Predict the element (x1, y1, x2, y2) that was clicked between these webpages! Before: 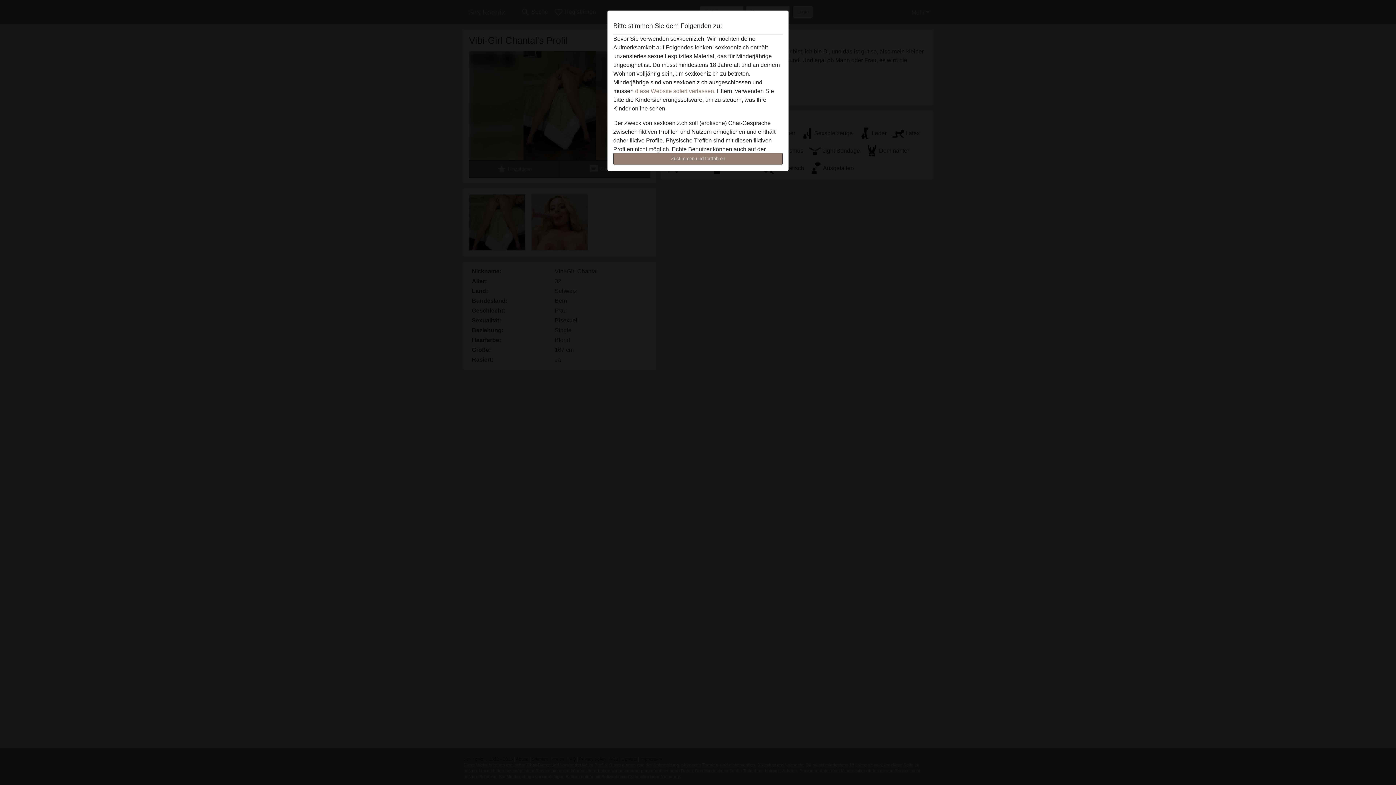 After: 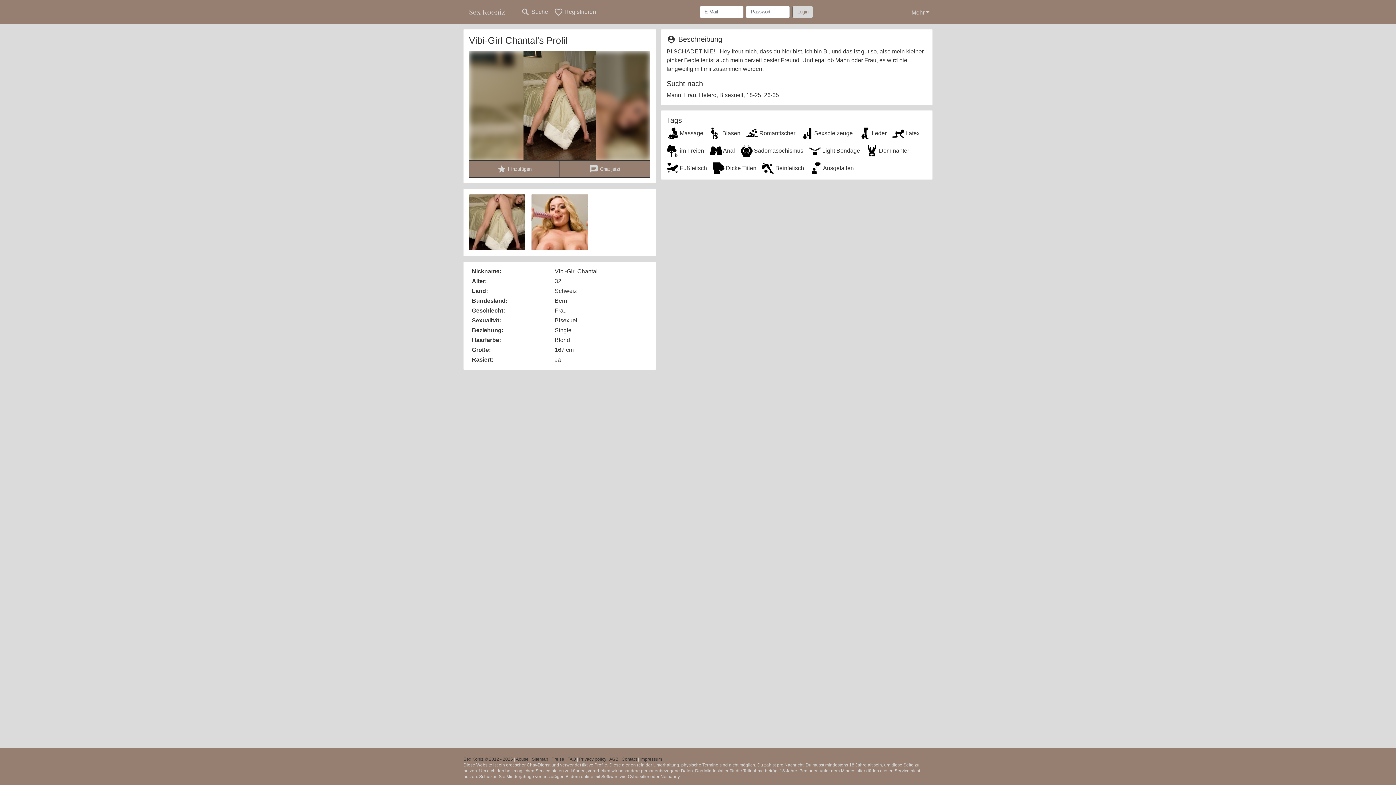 Action: bbox: (613, 152, 782, 165) label: Zustimmen und fortfahren